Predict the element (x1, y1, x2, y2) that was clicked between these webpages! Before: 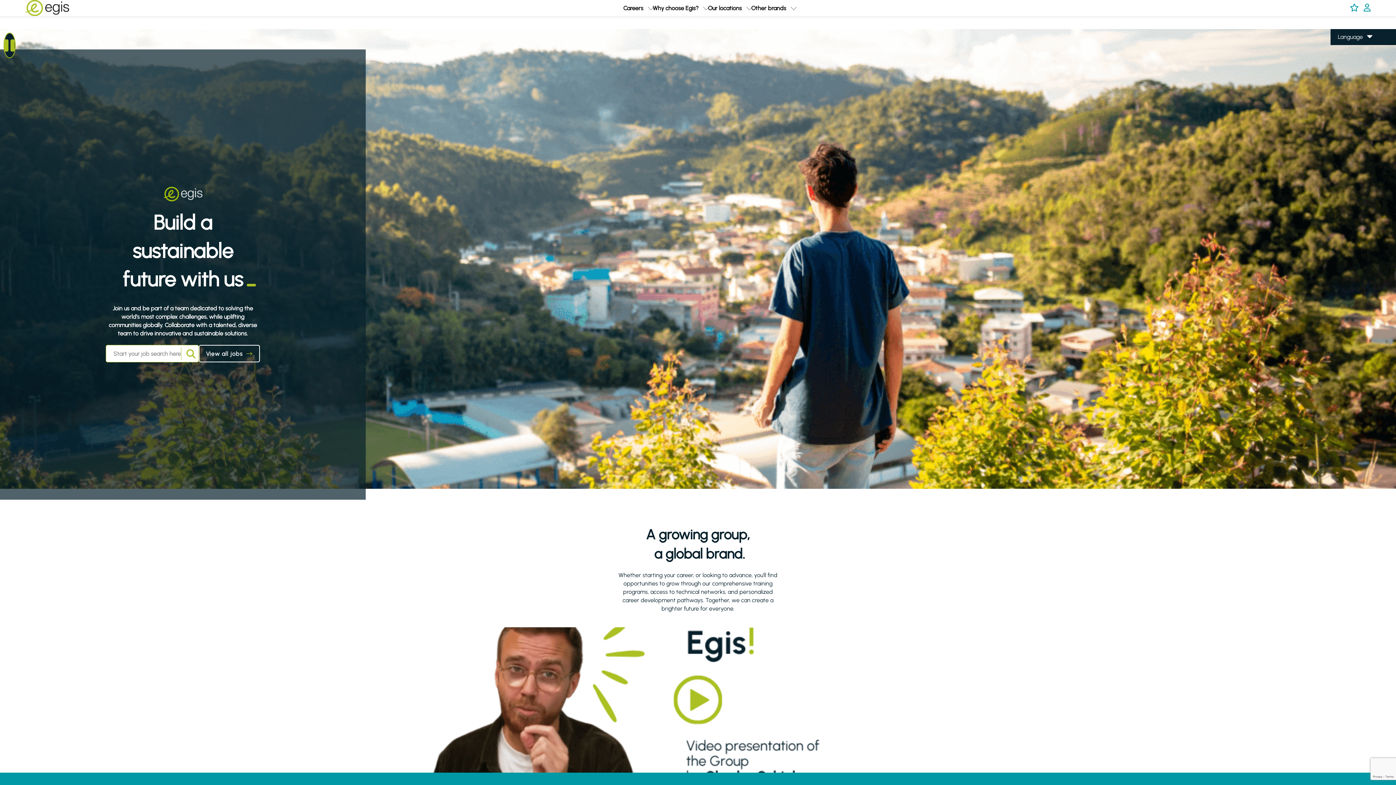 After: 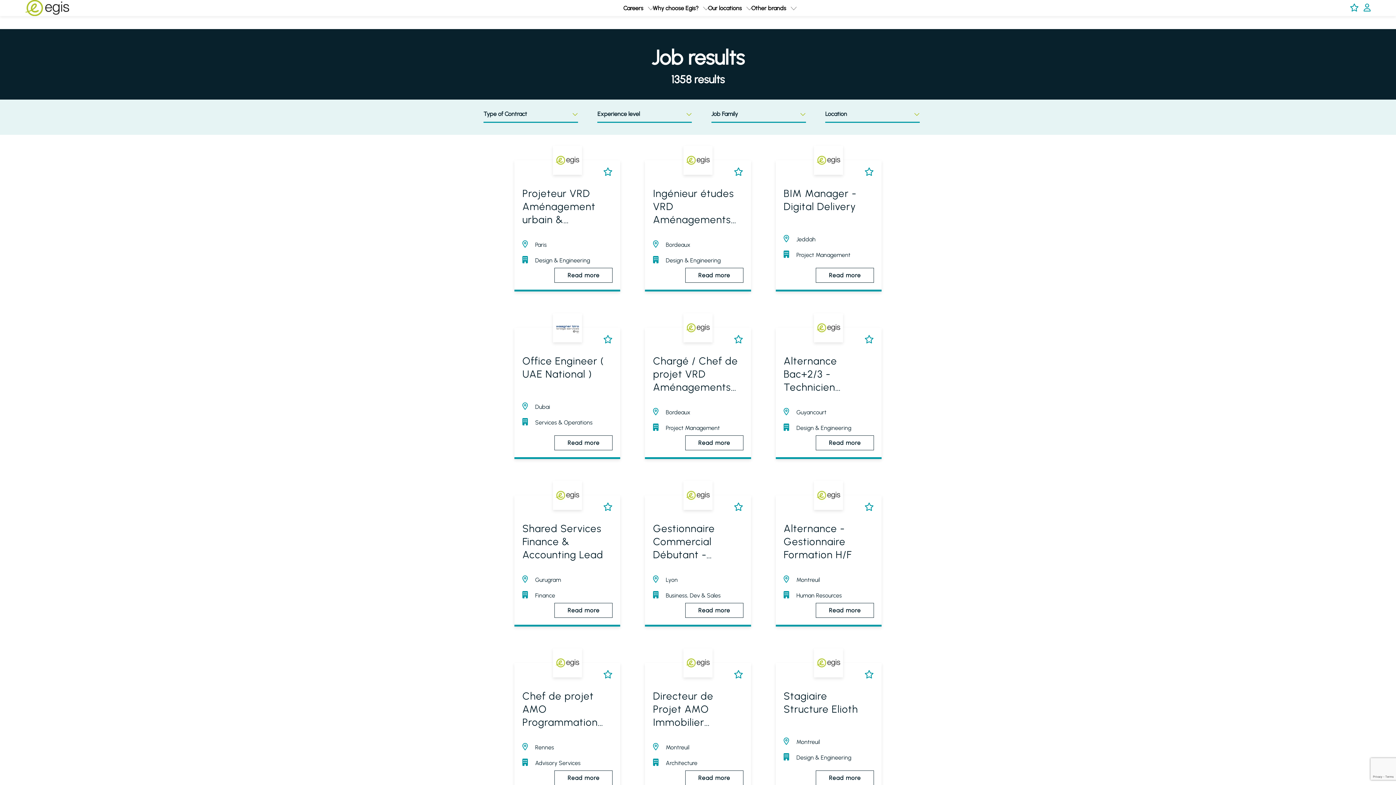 Action: label: View all jobs bbox: (198, 345, 260, 362)